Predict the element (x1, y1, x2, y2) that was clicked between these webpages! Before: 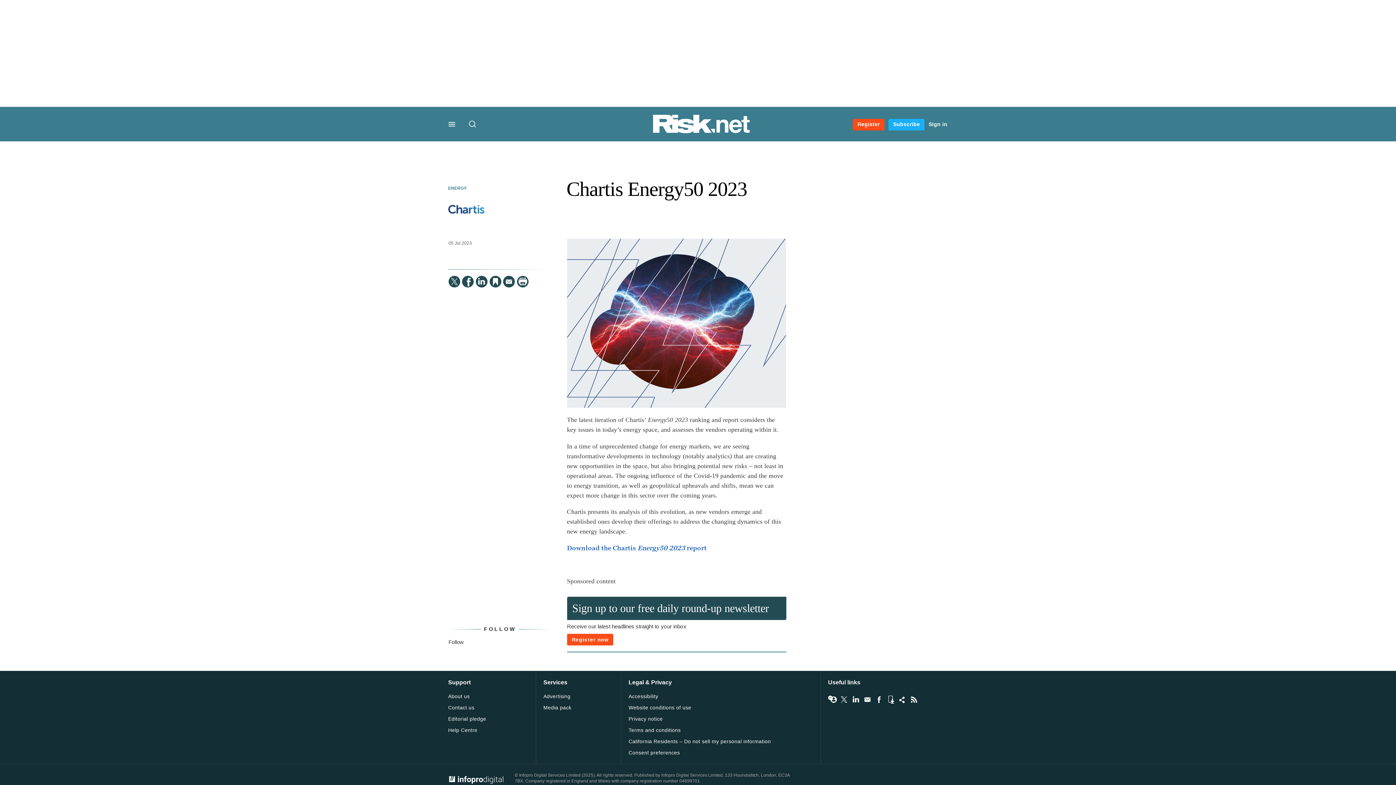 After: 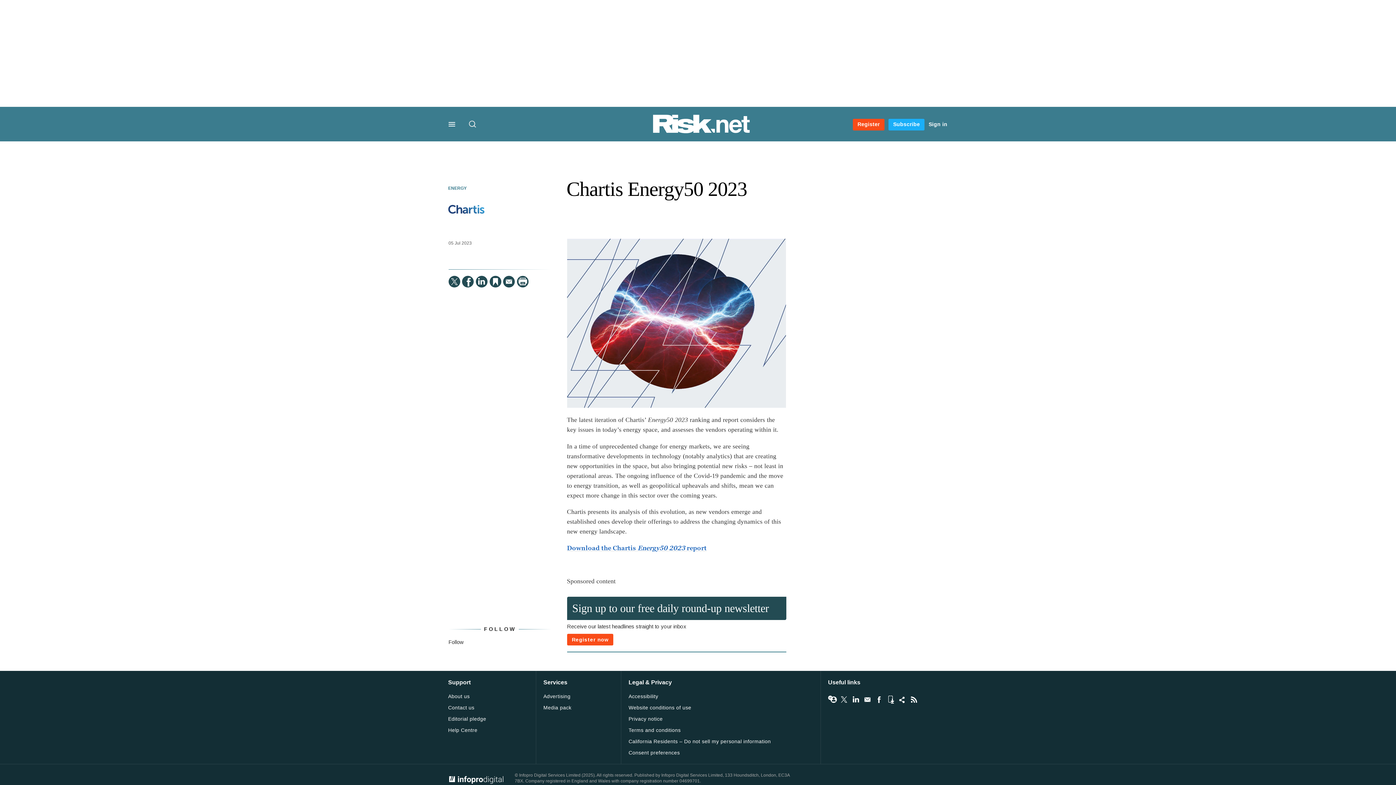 Action: bbox: (628, 738, 771, 745) label: California Residents – Do not sell my personal information